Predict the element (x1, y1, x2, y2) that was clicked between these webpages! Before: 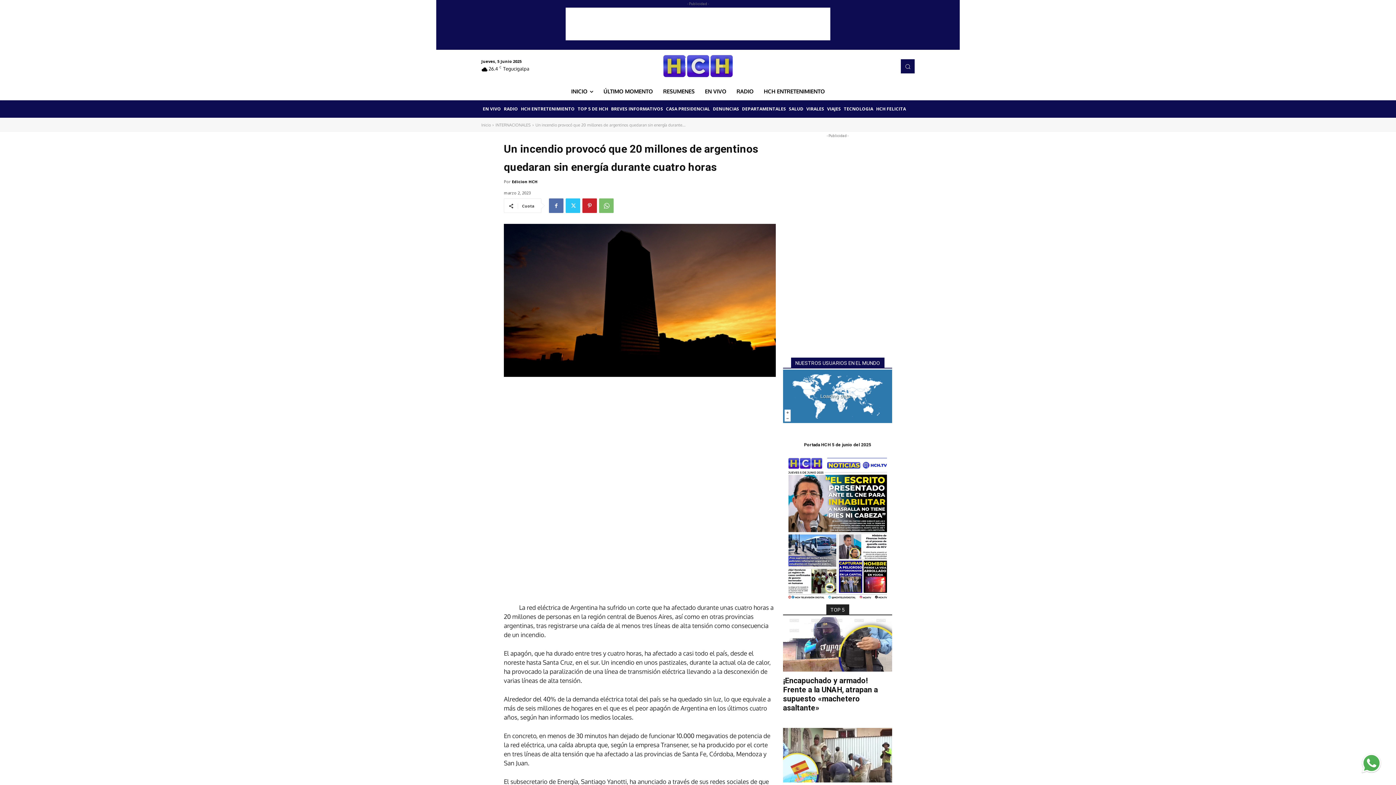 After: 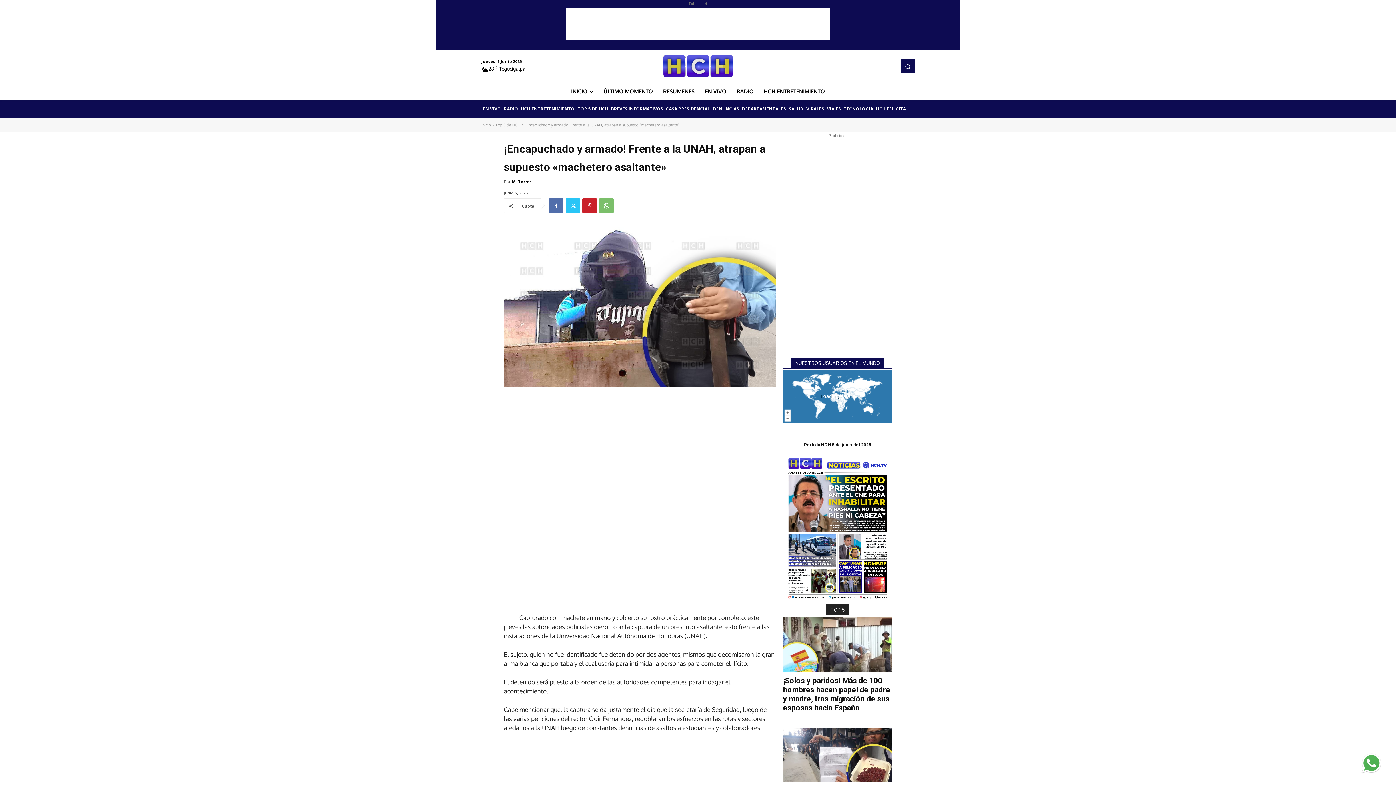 Action: label: ¡Encapuchado y armado! Frente a la UNAH, atrapan a supuesto «machetero asaltante» bbox: (783, 676, 878, 712)